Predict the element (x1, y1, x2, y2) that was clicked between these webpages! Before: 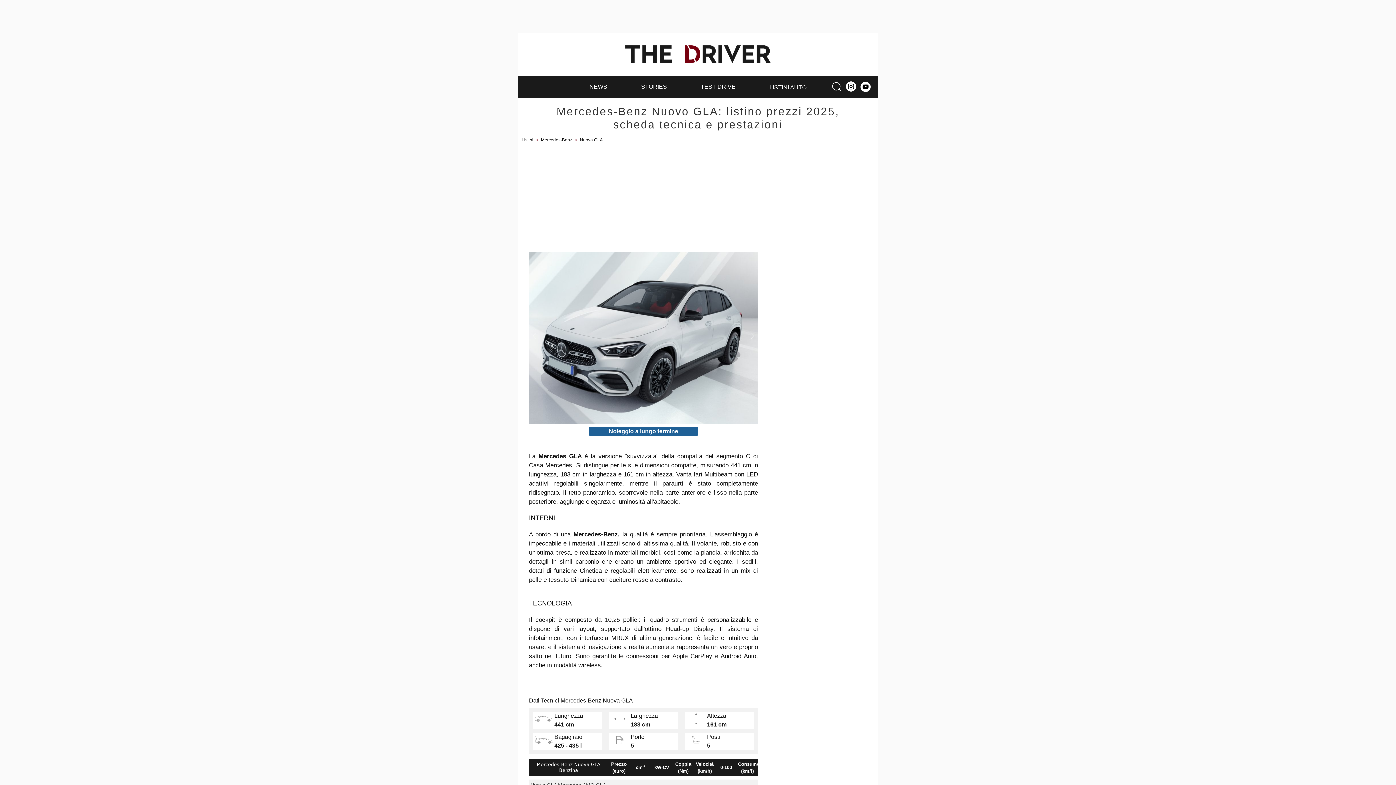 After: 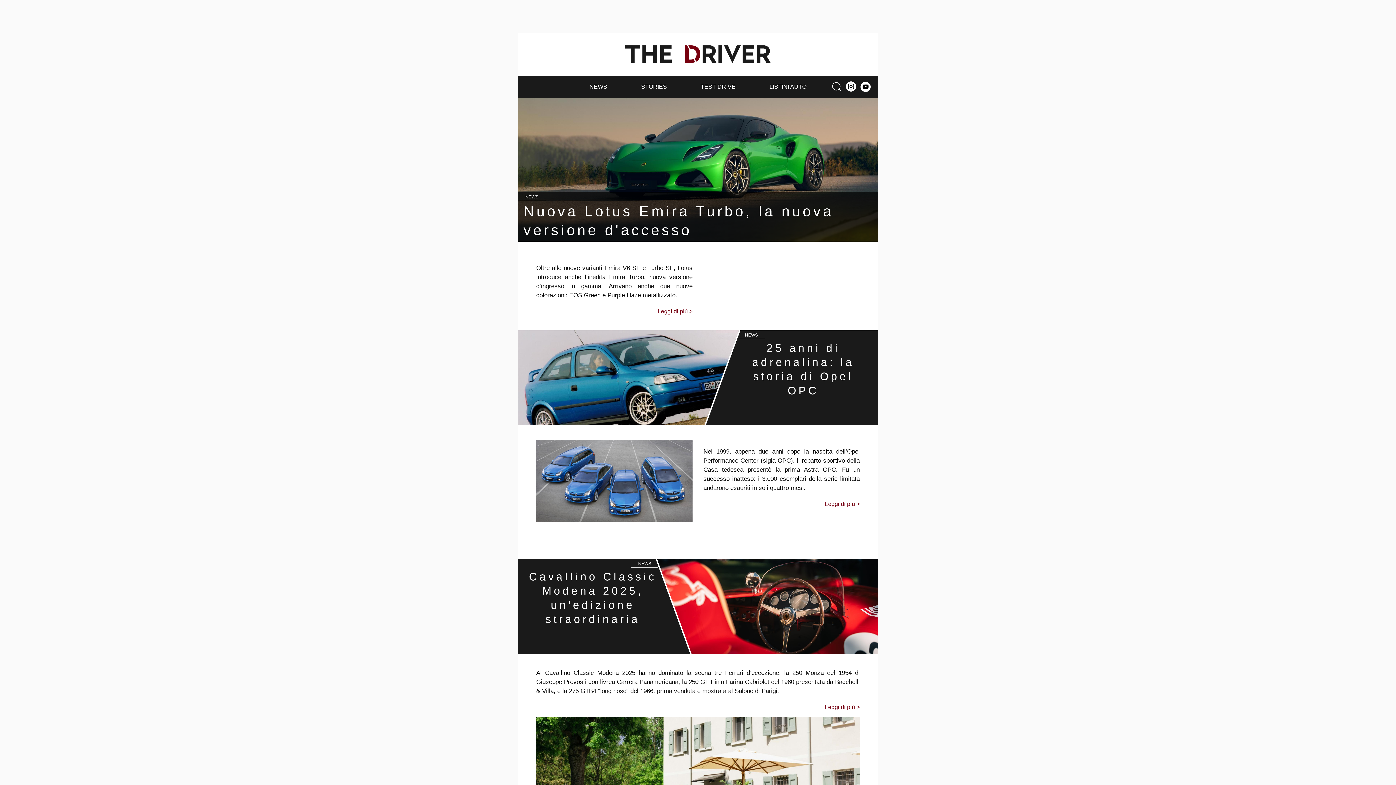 Action: bbox: (625, 45, 770, 63)